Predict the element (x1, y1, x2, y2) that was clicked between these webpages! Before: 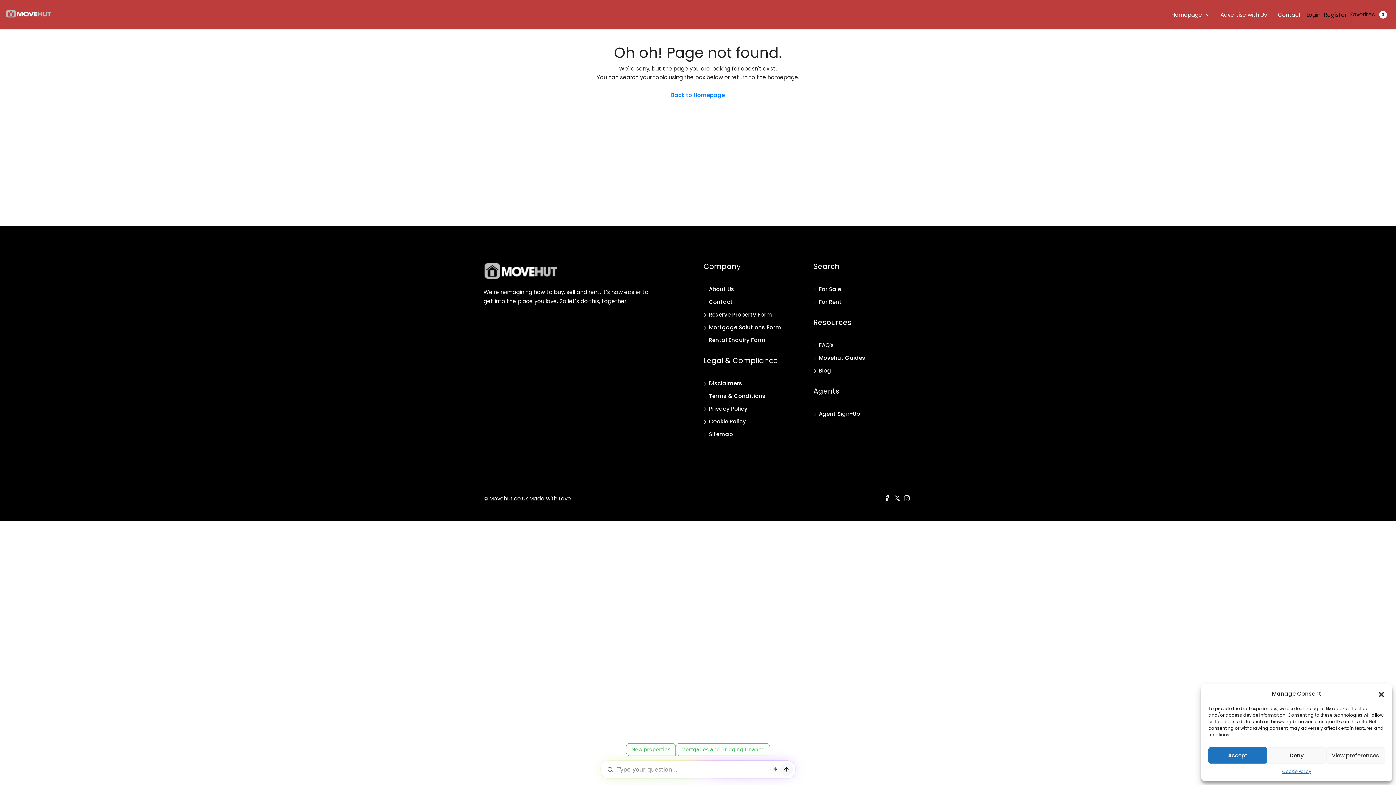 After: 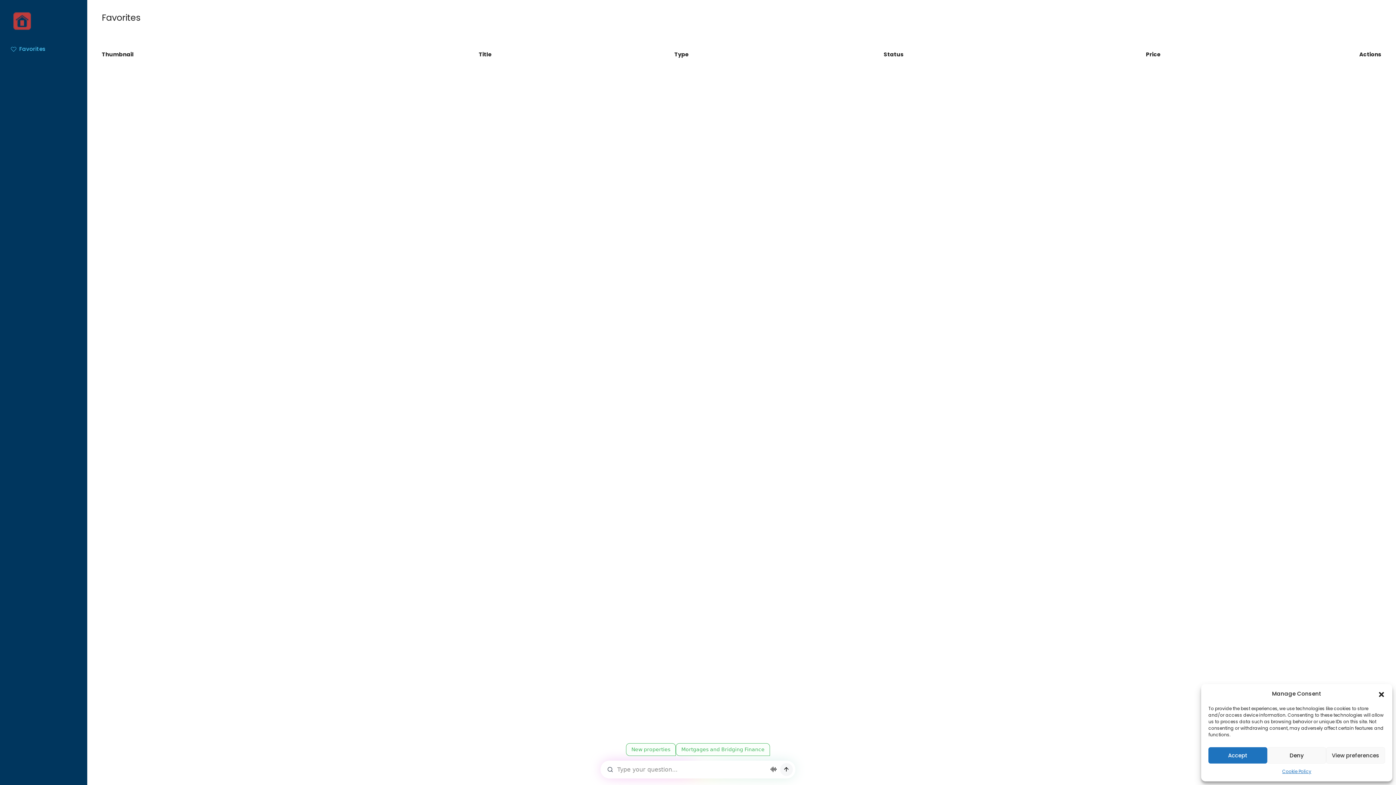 Action: label: Favorites 0 bbox: (1350, 6, 1390, 21)